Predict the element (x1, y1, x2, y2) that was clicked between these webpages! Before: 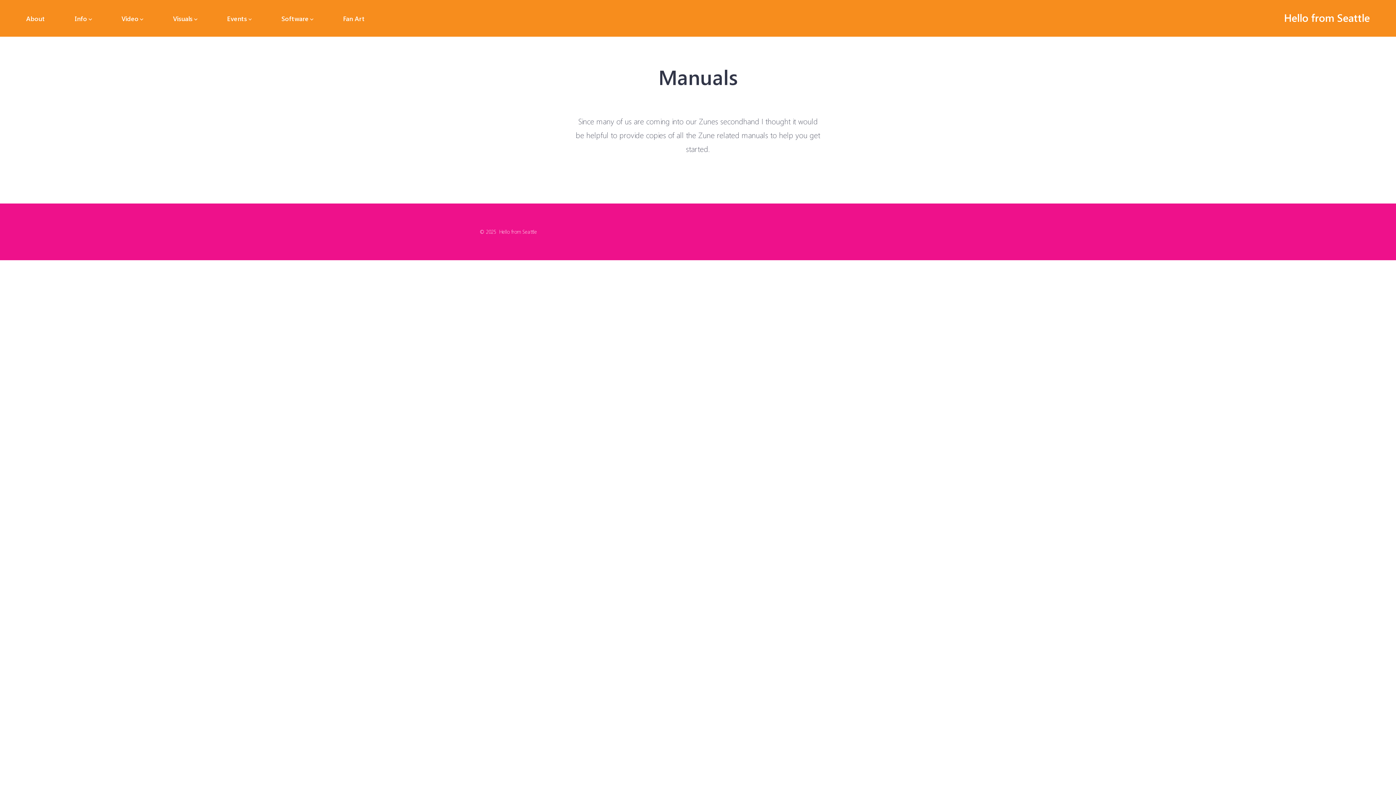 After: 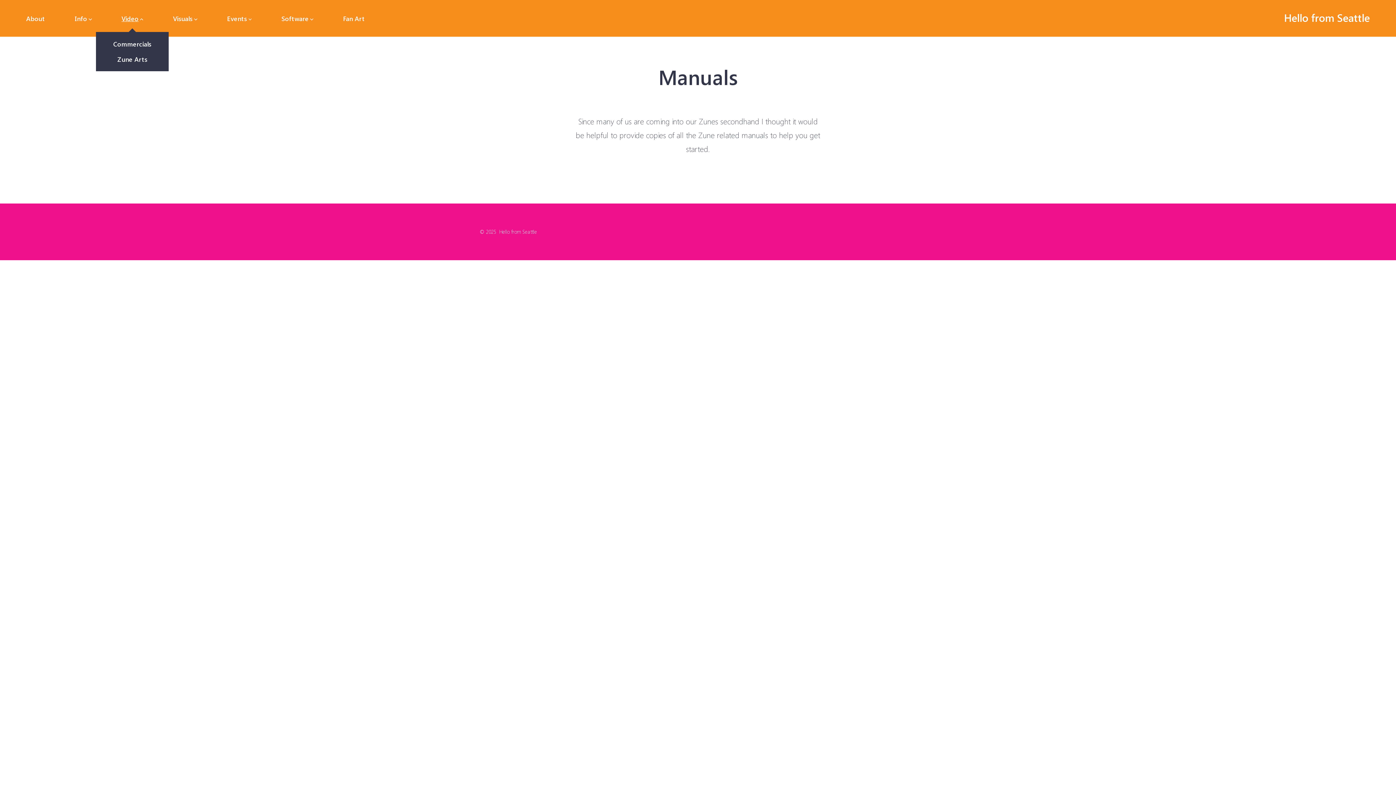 Action: label: Video bbox: (121, 12, 143, 23)